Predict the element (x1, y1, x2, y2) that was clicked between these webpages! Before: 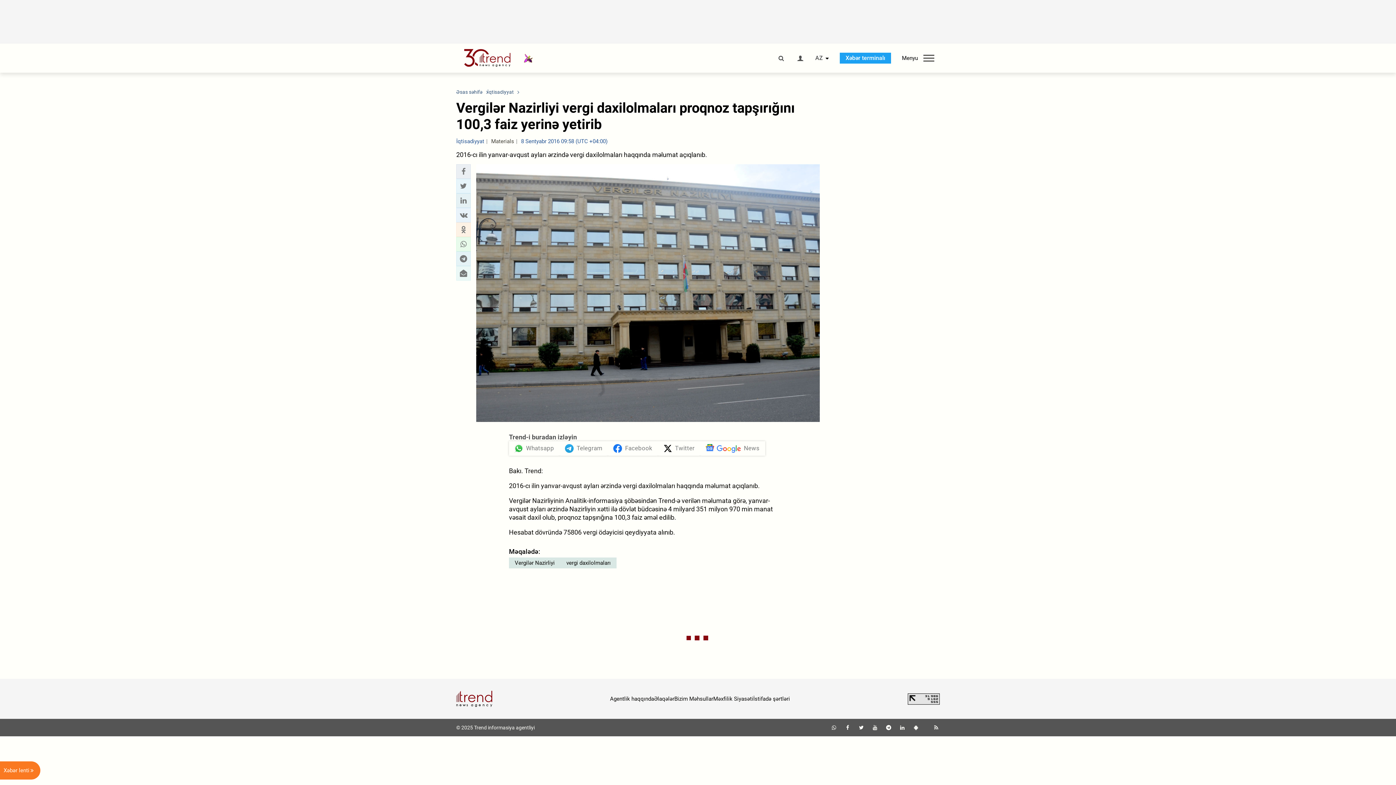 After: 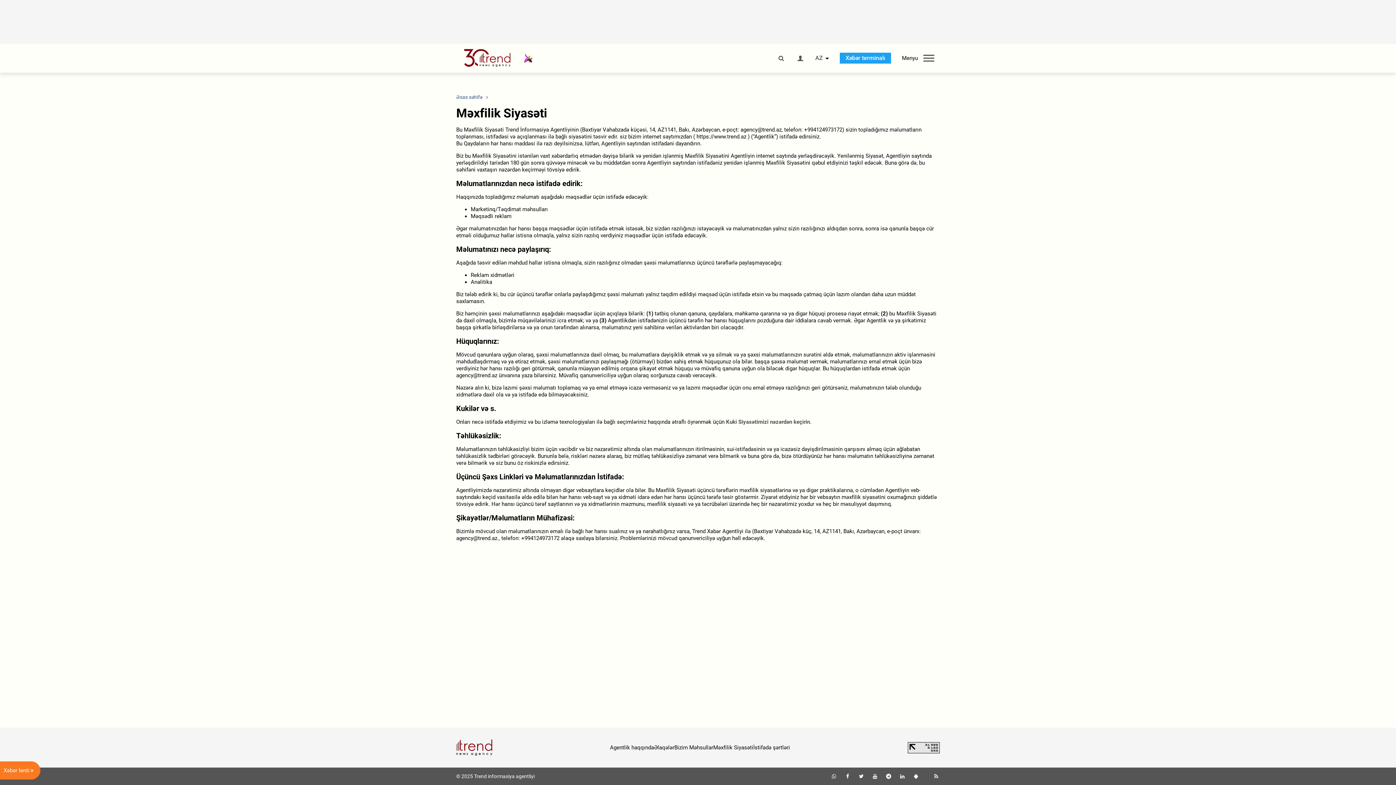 Action: label: İstifadə şərtləri bbox: (753, 695, 790, 702)